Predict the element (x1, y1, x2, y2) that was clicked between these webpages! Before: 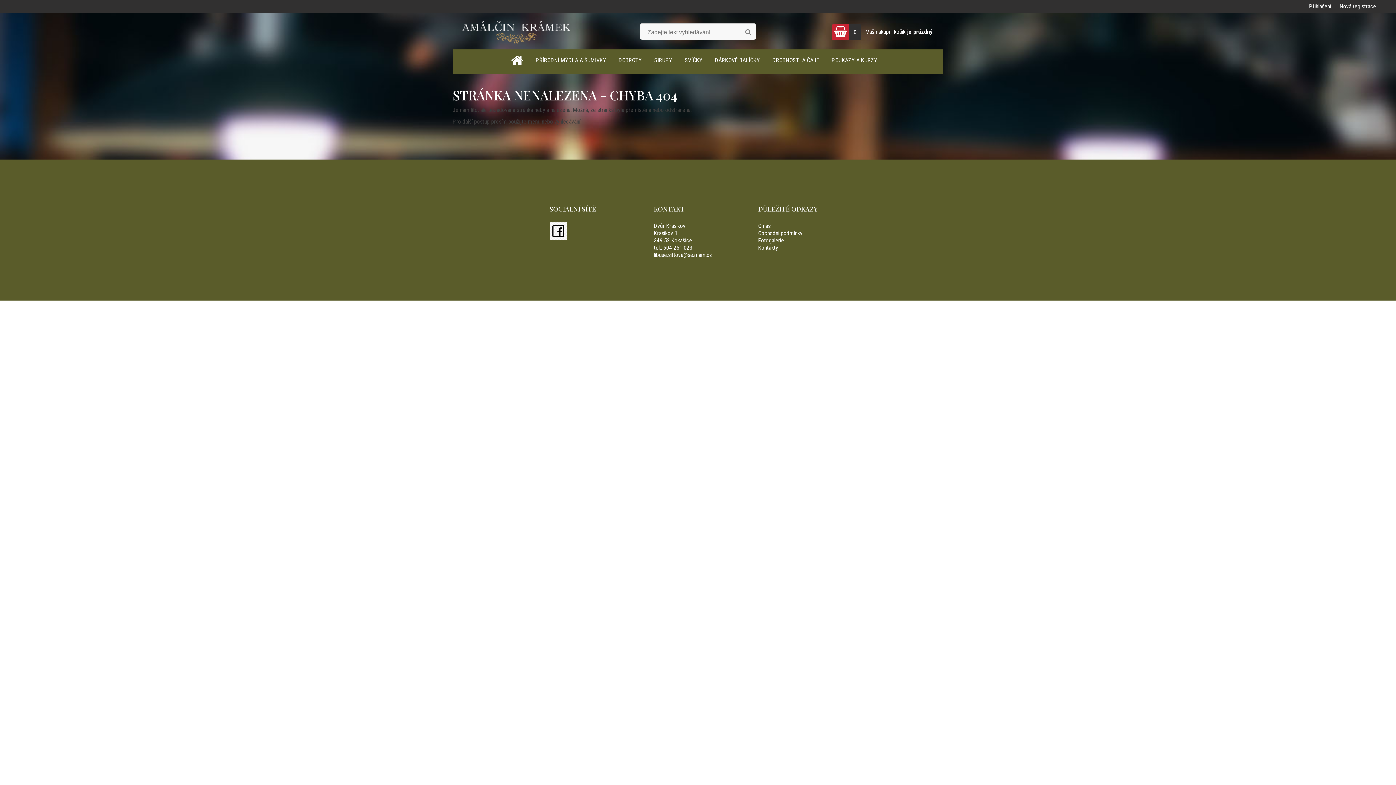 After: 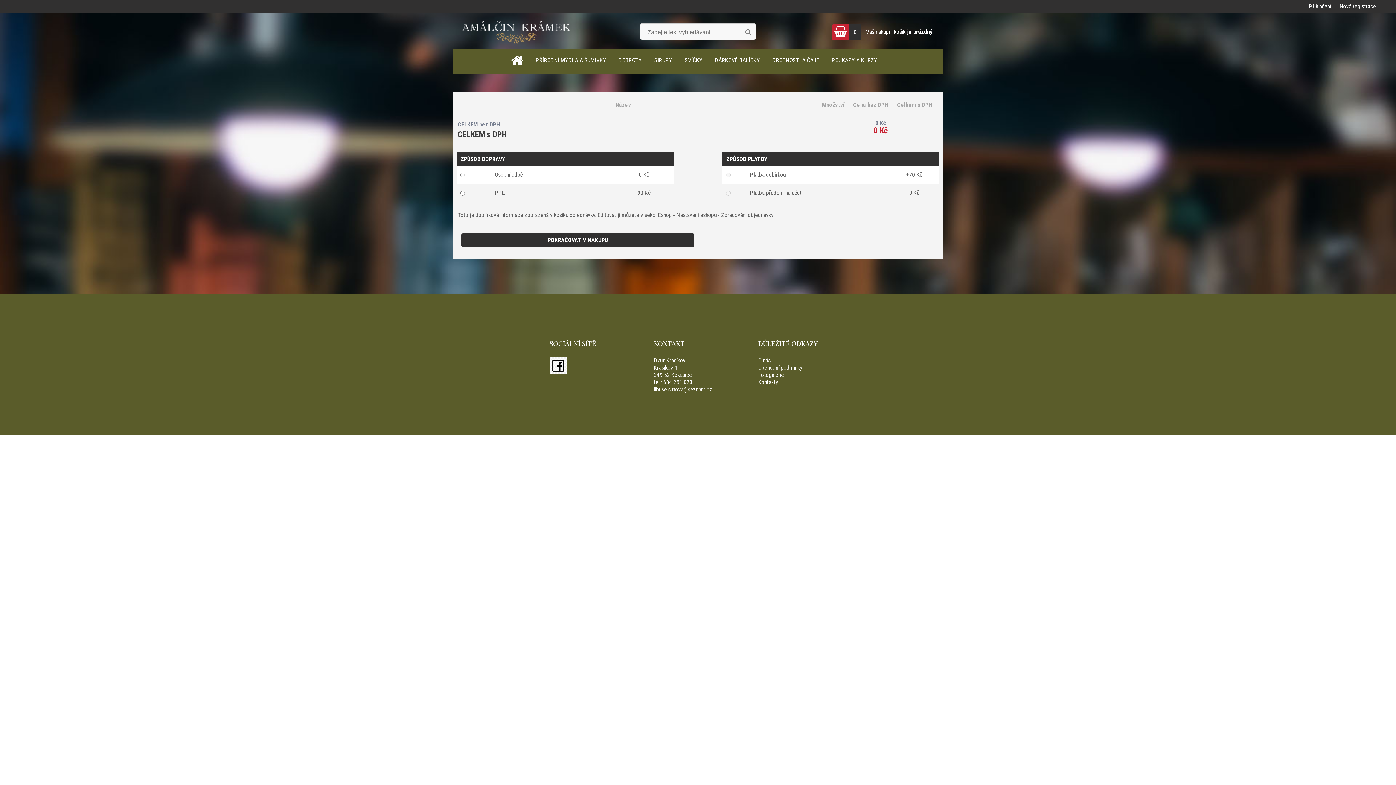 Action: label: 0 bbox: (832, 24, 861, 40)